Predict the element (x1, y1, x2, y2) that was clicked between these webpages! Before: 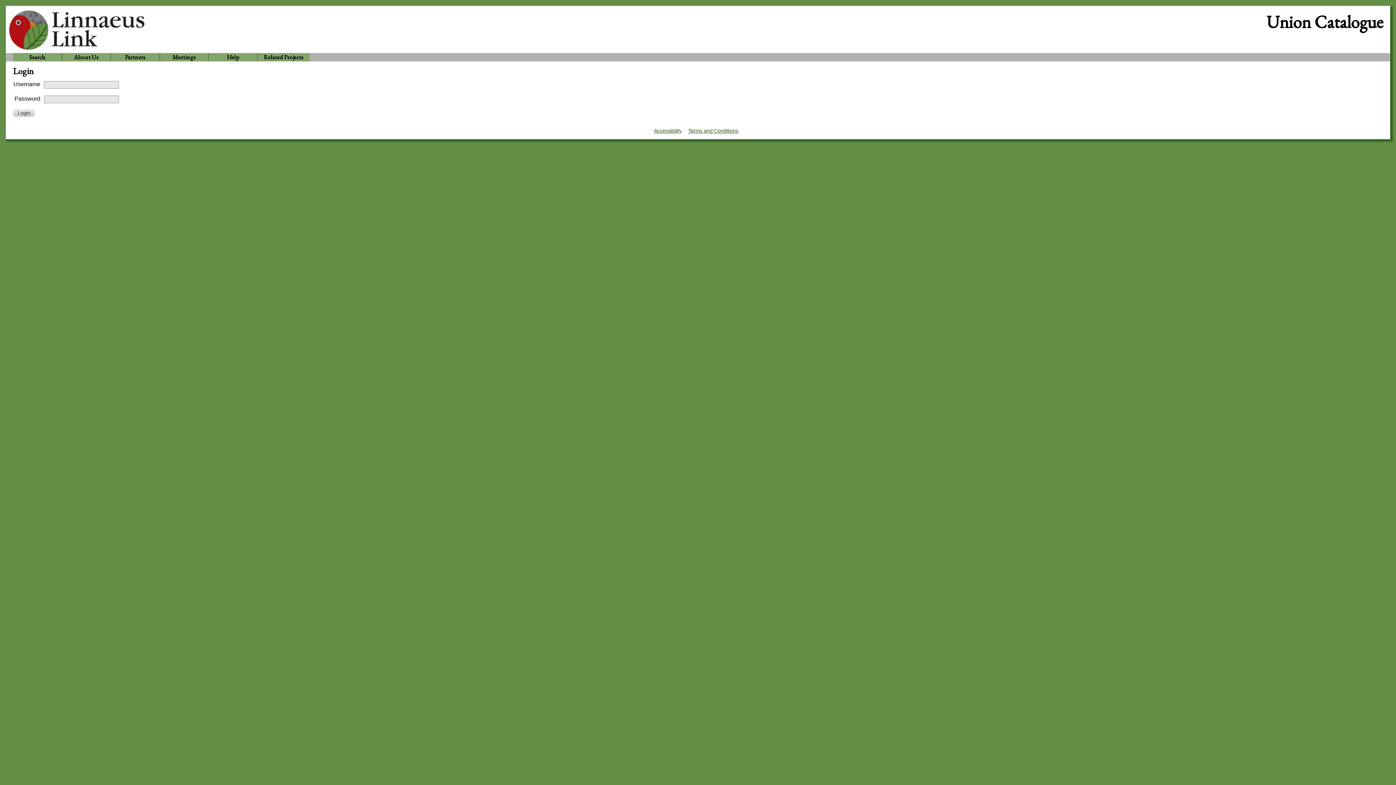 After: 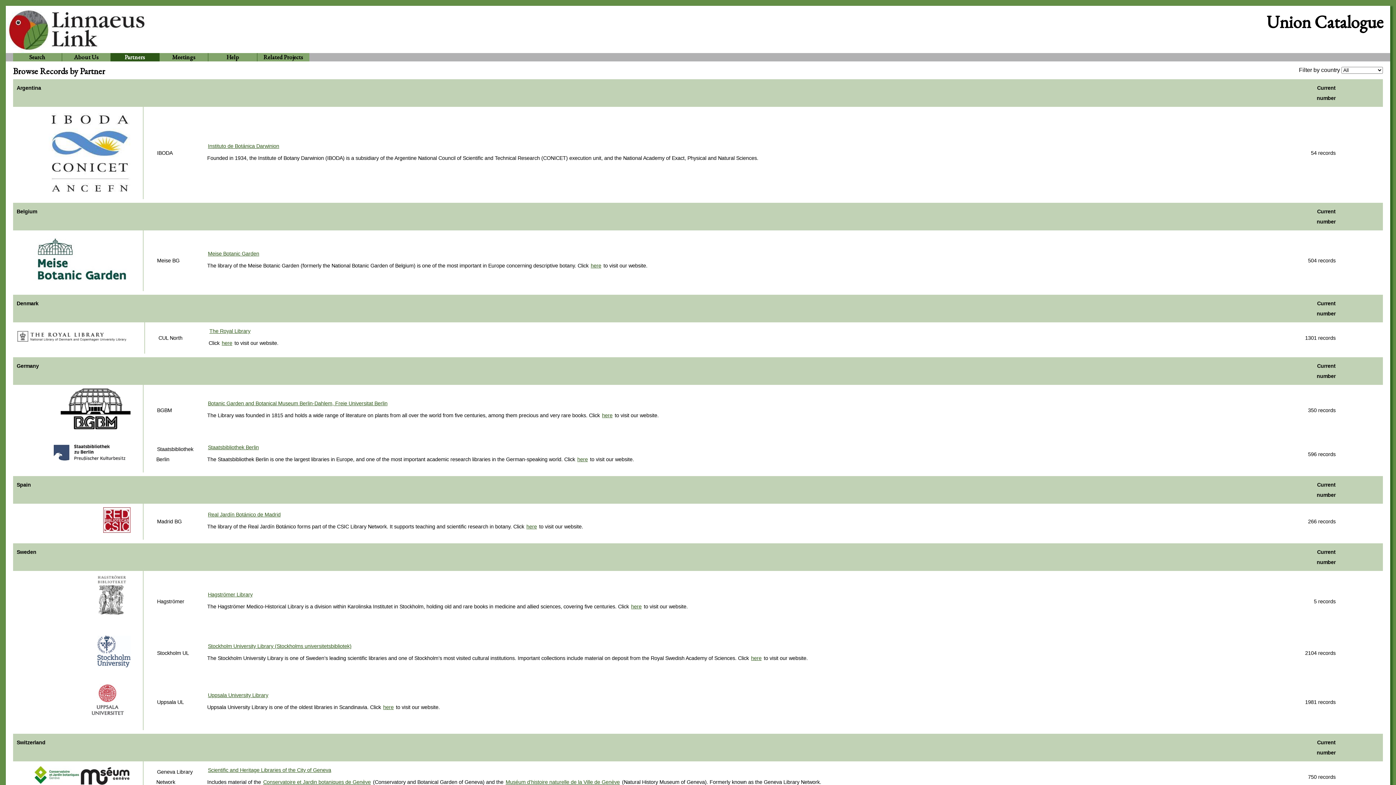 Action: bbox: (110, 53, 159, 61) label: Partners